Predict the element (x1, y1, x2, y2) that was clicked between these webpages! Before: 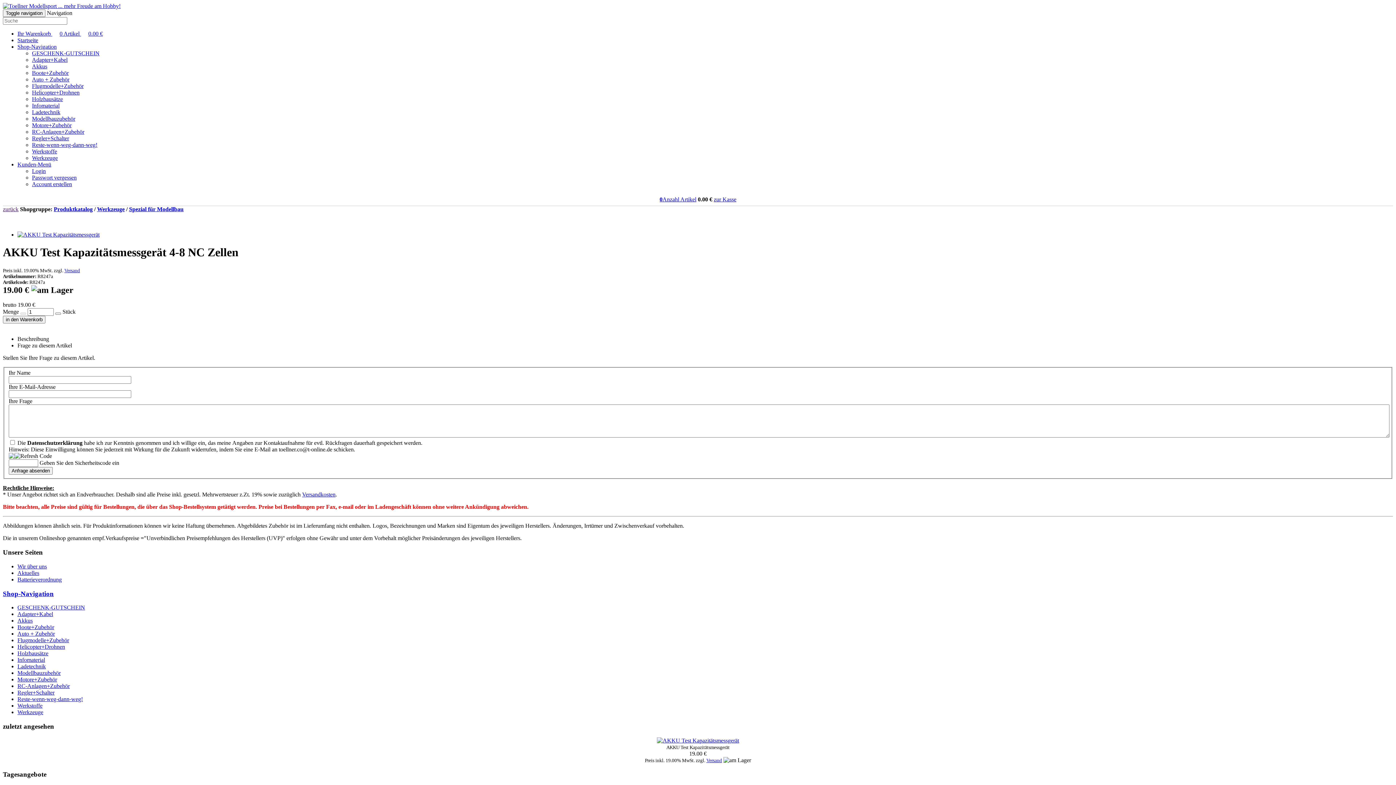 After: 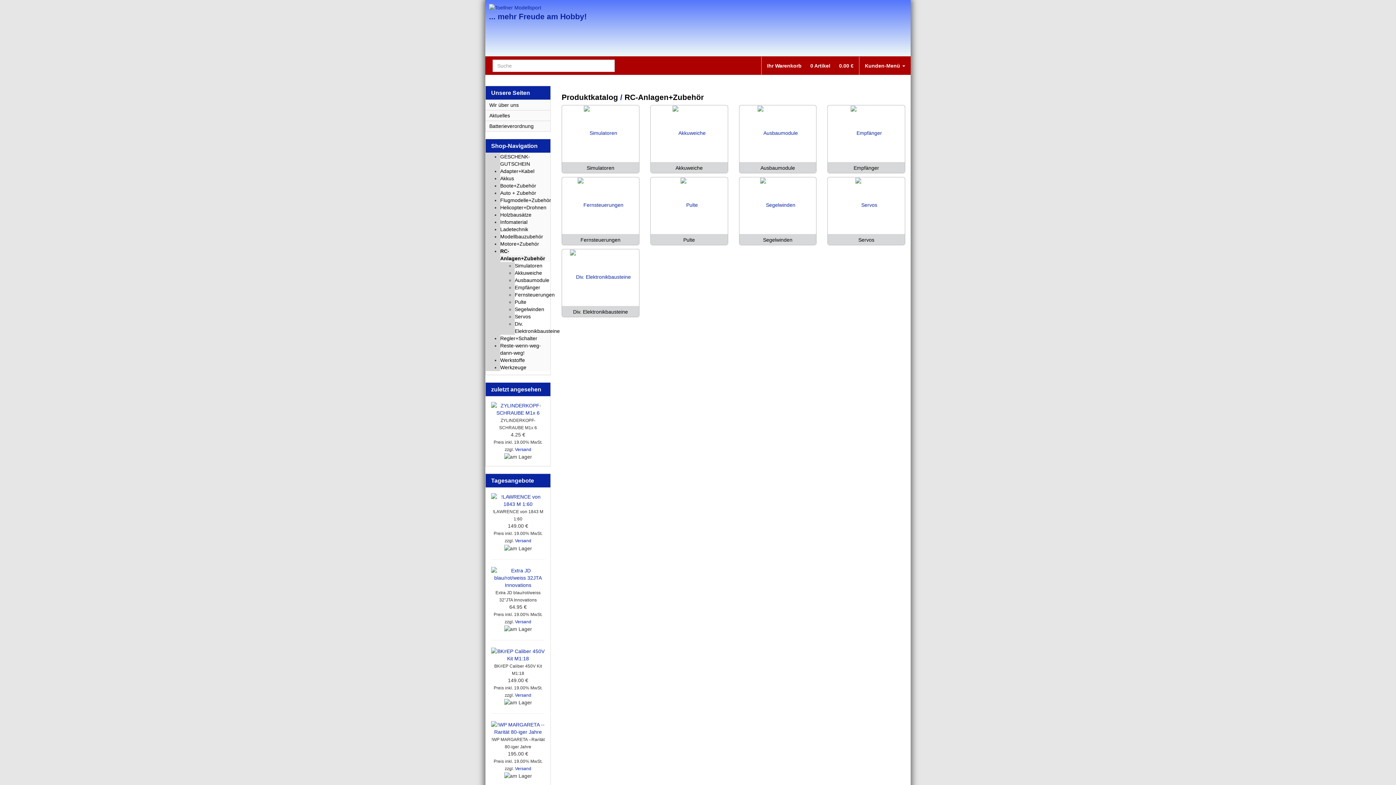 Action: label: RC-Anlagen+Zubehör bbox: (32, 128, 84, 134)